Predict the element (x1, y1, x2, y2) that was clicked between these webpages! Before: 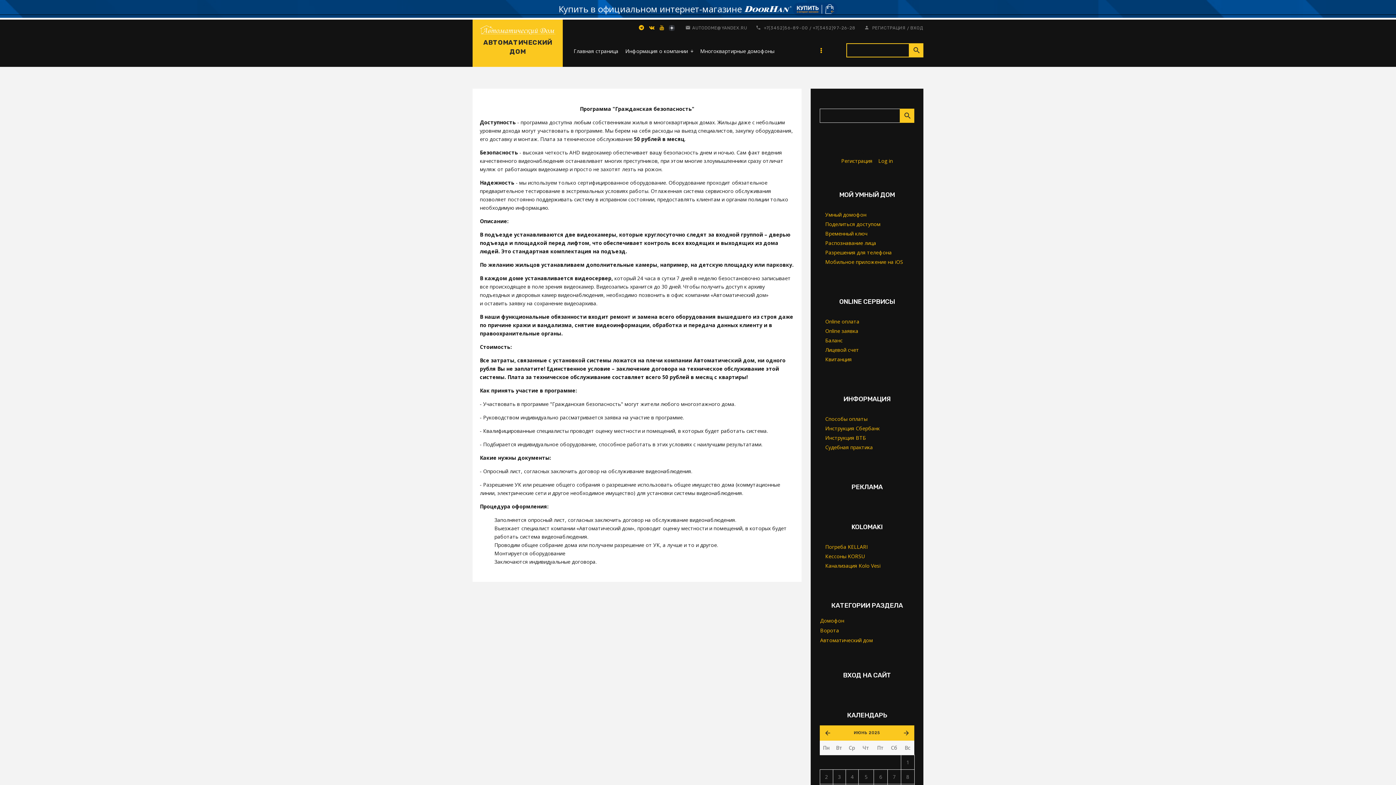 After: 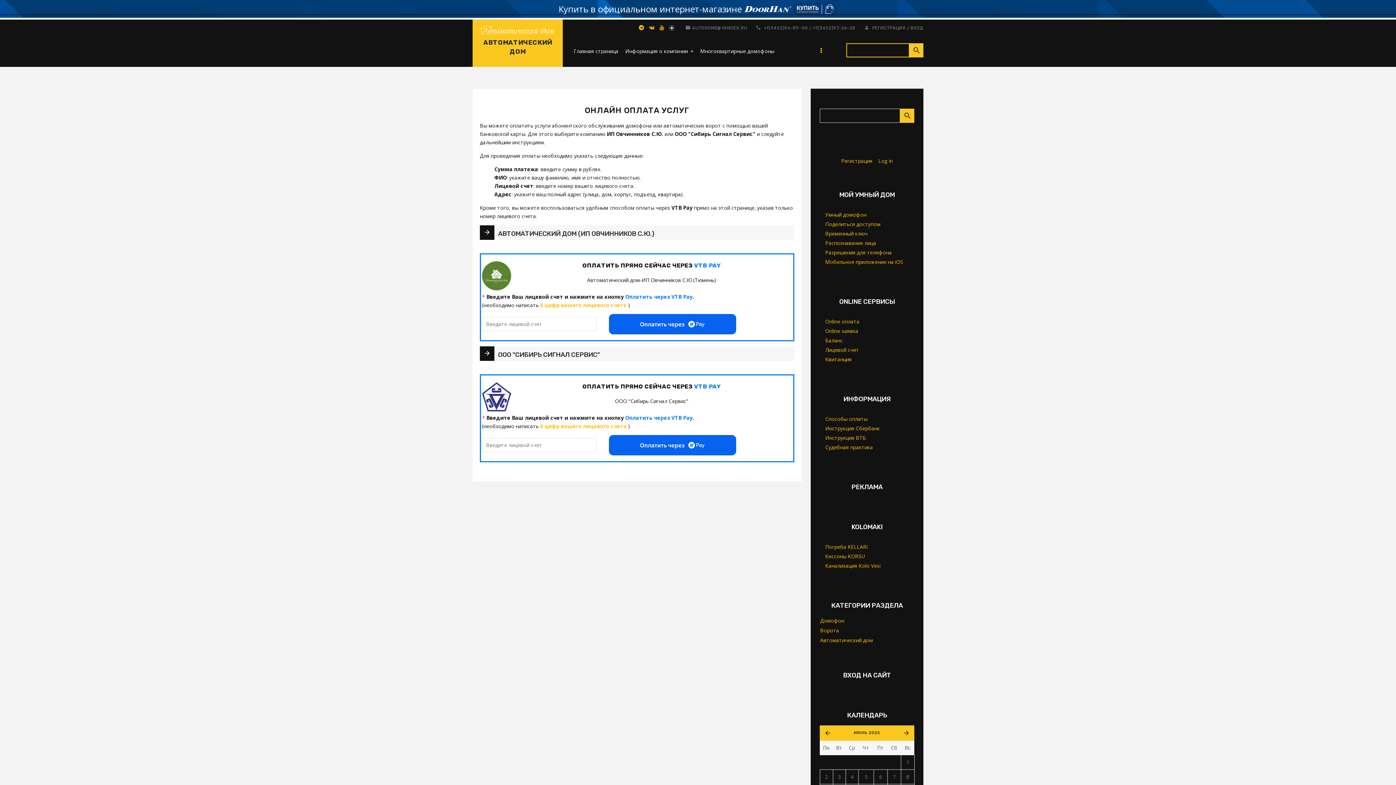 Action: bbox: (825, 316, 859, 326) label: Online оплата